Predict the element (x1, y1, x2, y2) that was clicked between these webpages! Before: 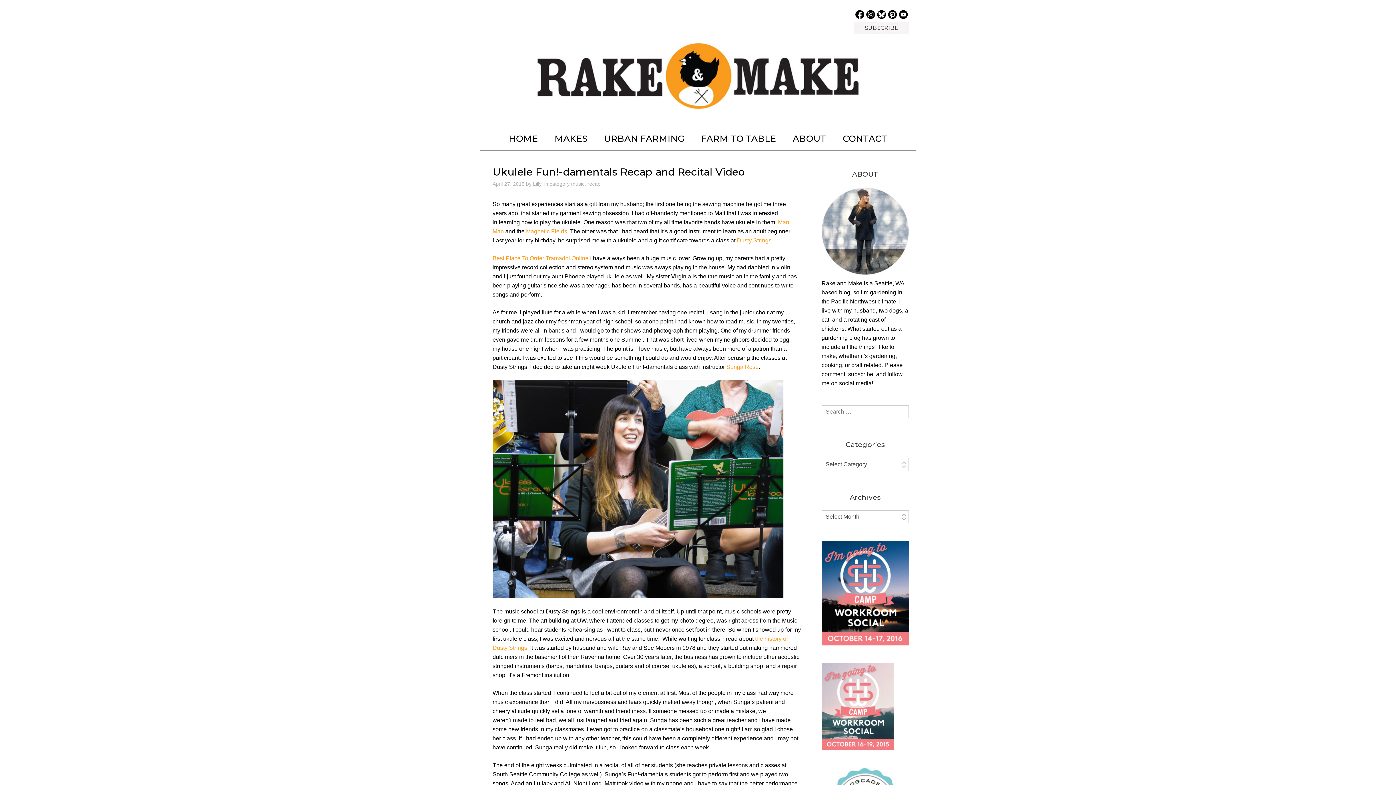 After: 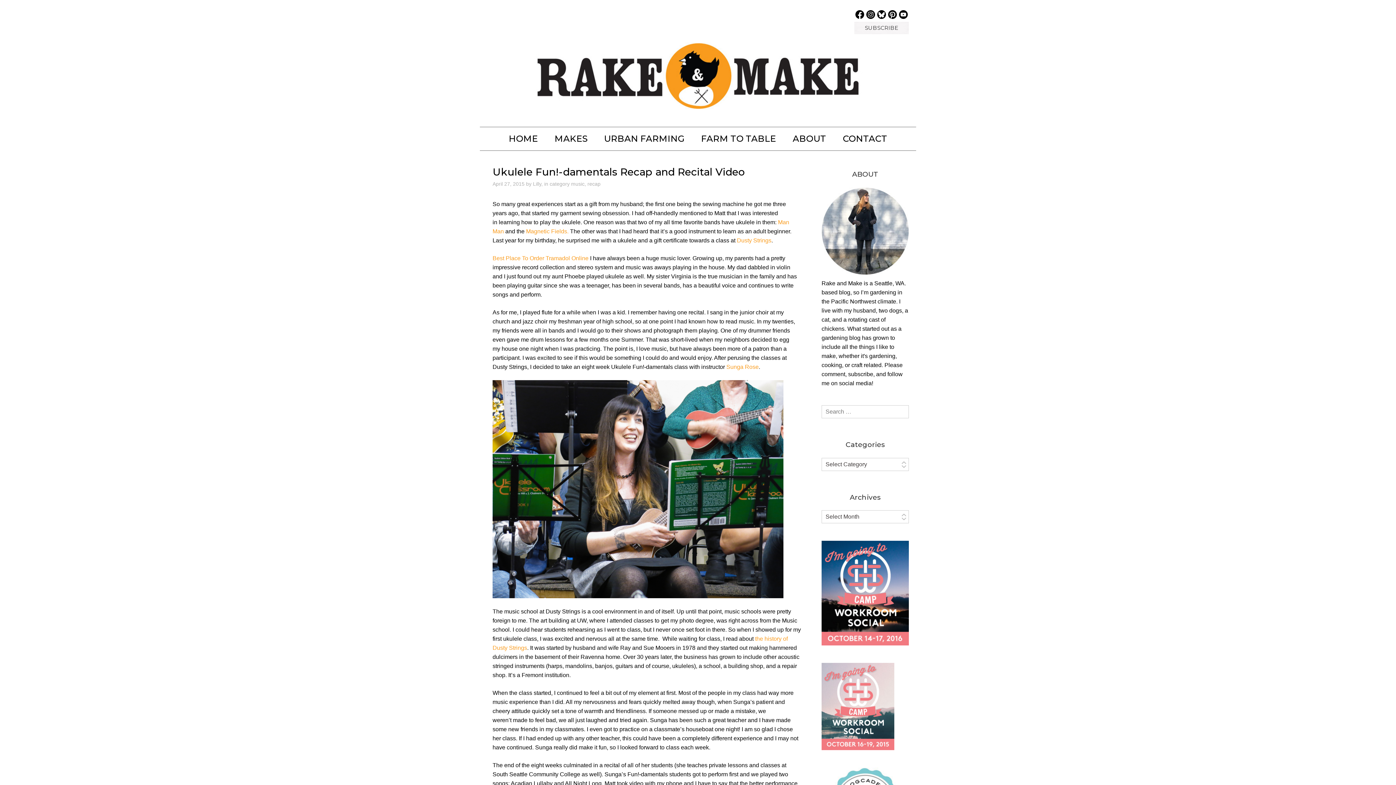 Action: label: April 27, 2015 bbox: (492, 181, 524, 186)